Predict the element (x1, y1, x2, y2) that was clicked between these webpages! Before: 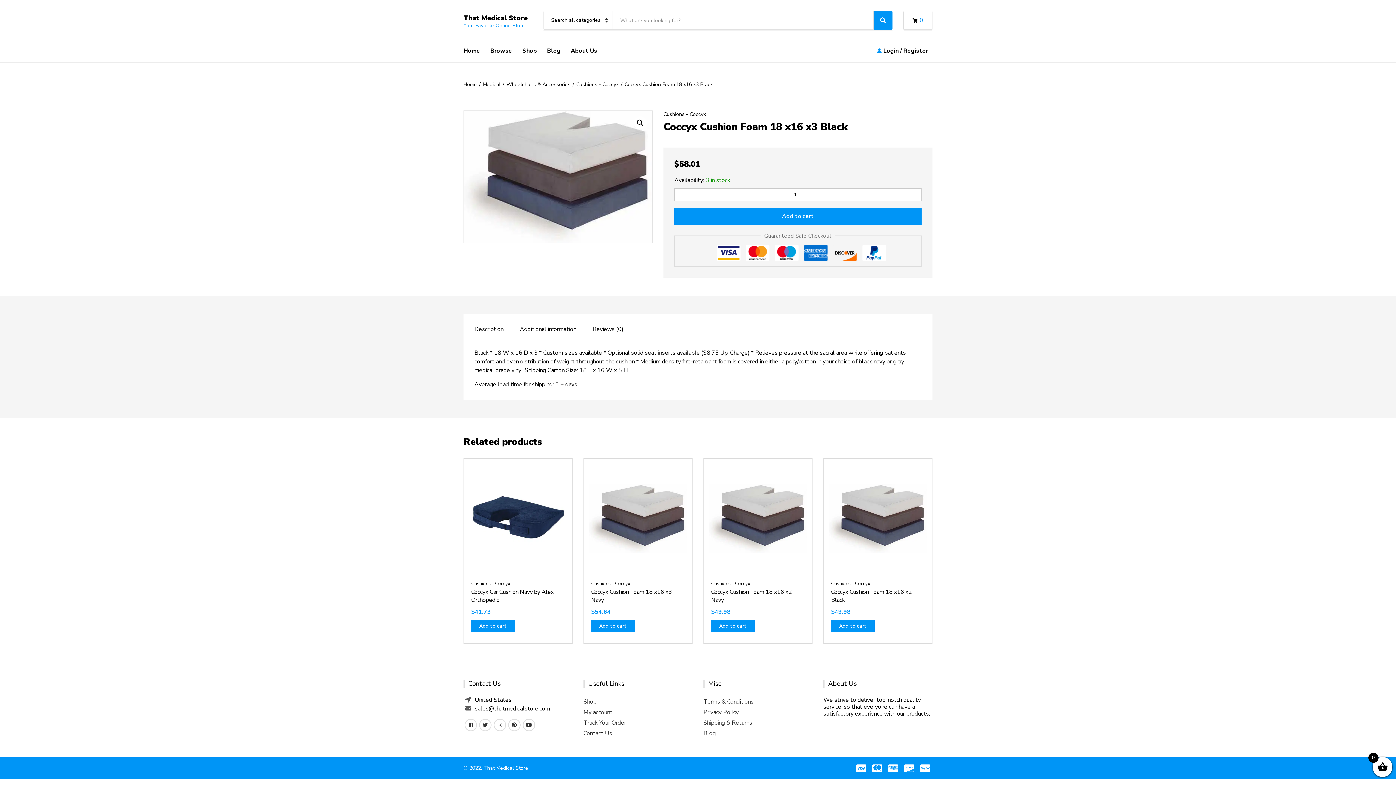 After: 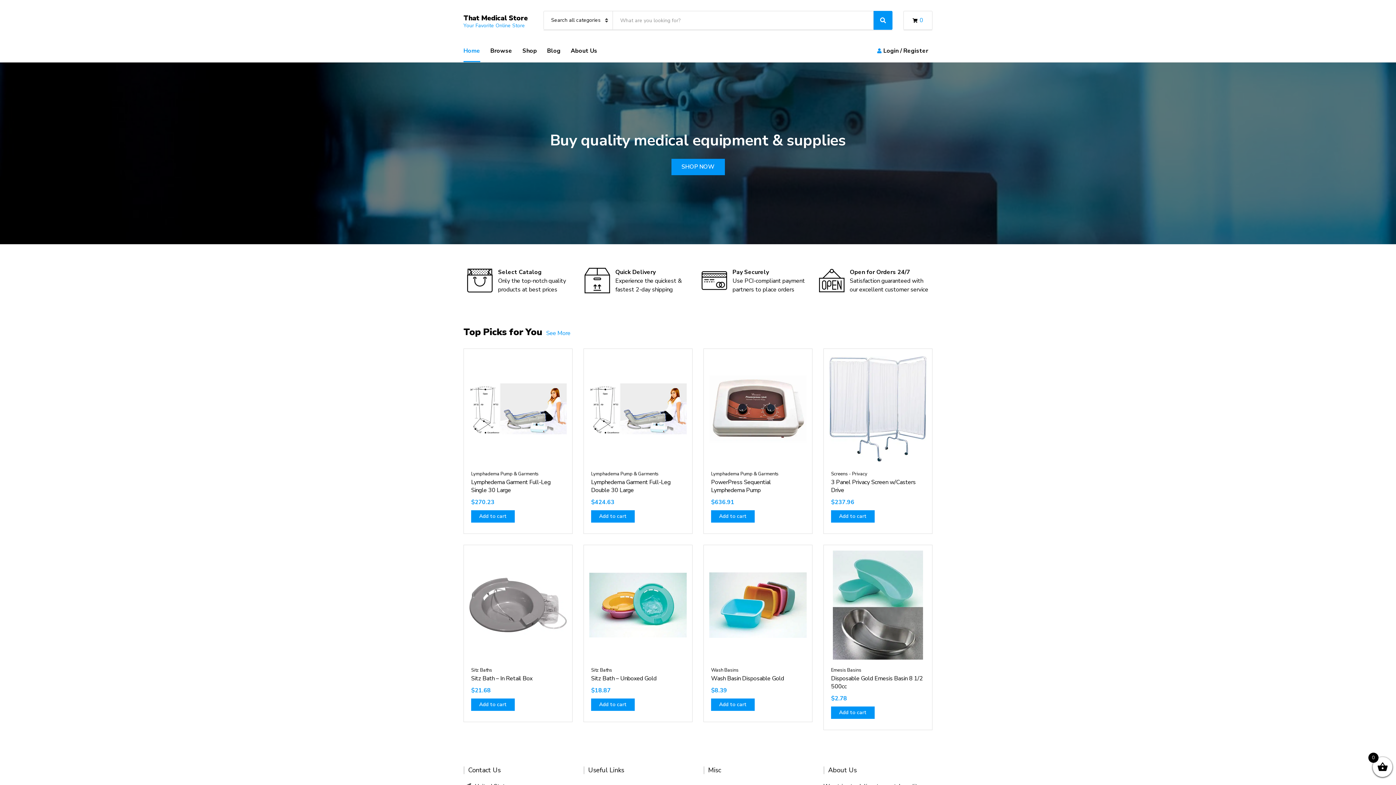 Action: label: Home bbox: (463, 40, 480, 62)